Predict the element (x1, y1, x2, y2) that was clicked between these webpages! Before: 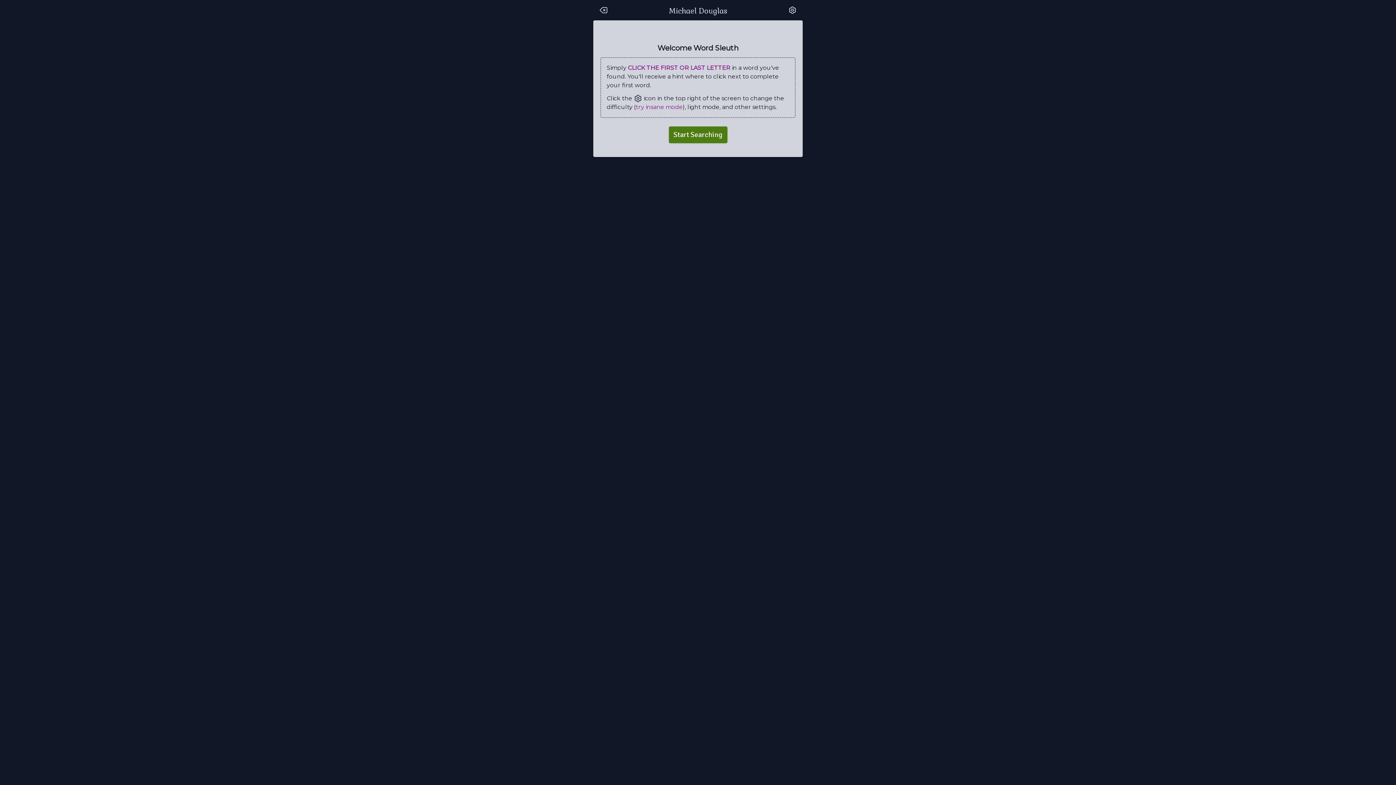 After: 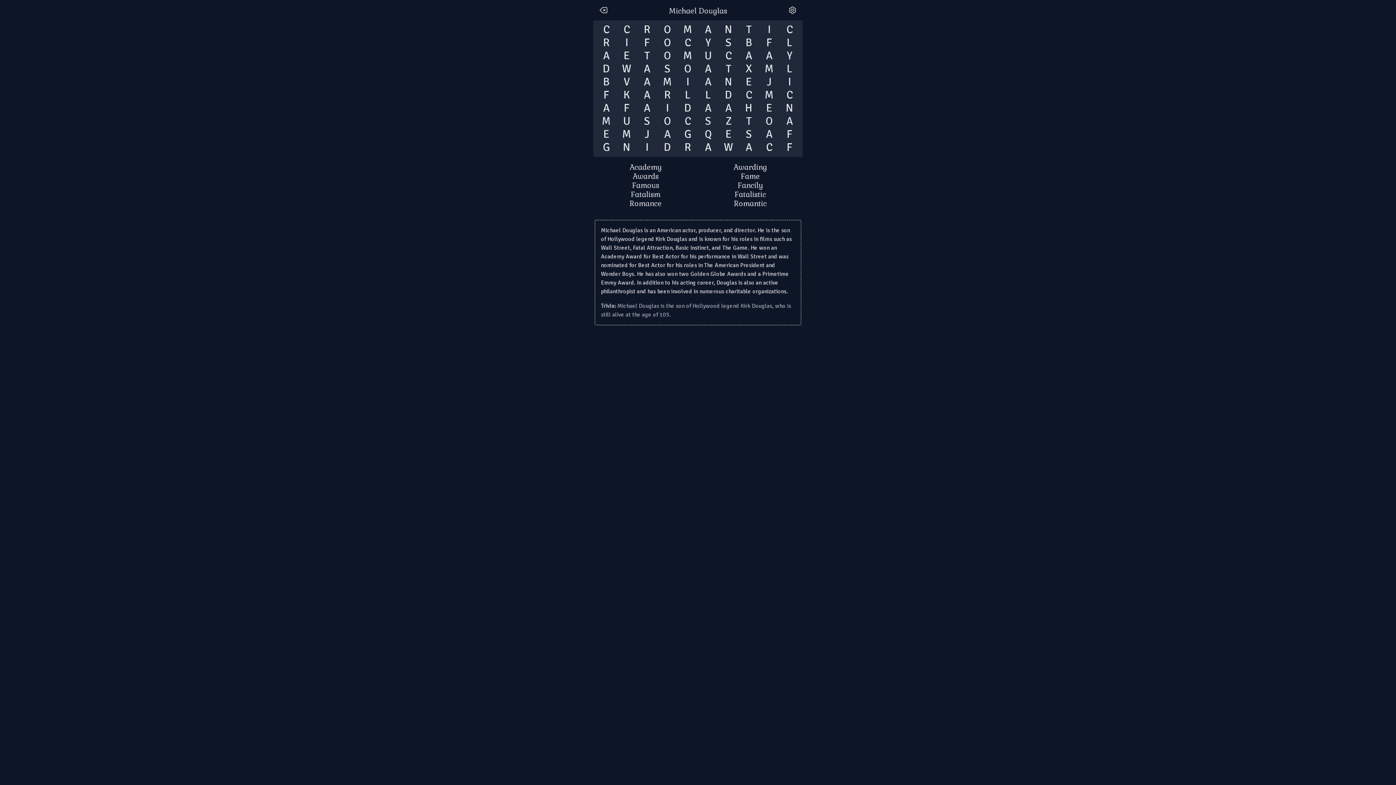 Action: bbox: (668, 126, 727, 143) label: Start Searching